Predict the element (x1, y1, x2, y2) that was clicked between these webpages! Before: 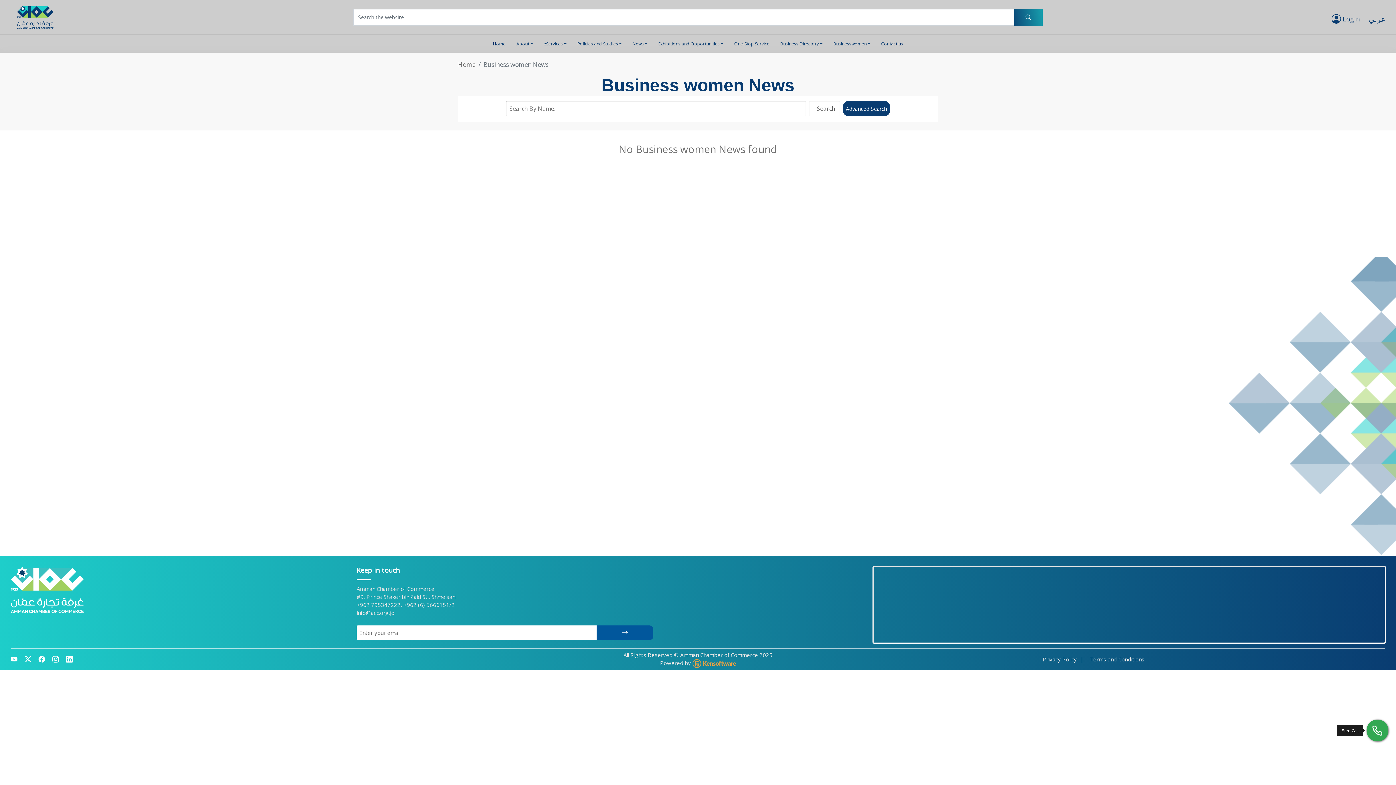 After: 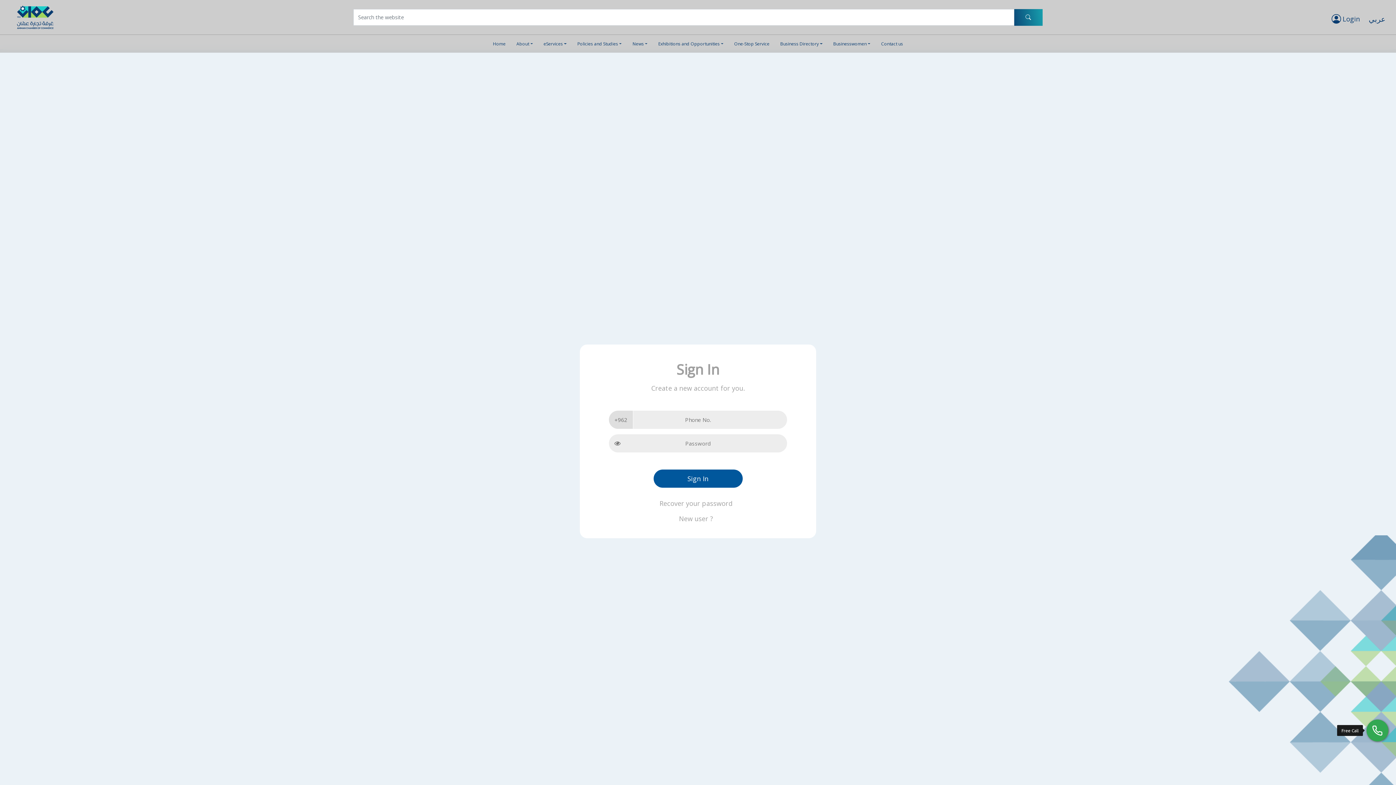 Action: label: Login bbox: (1332, 12, 1361, 26)